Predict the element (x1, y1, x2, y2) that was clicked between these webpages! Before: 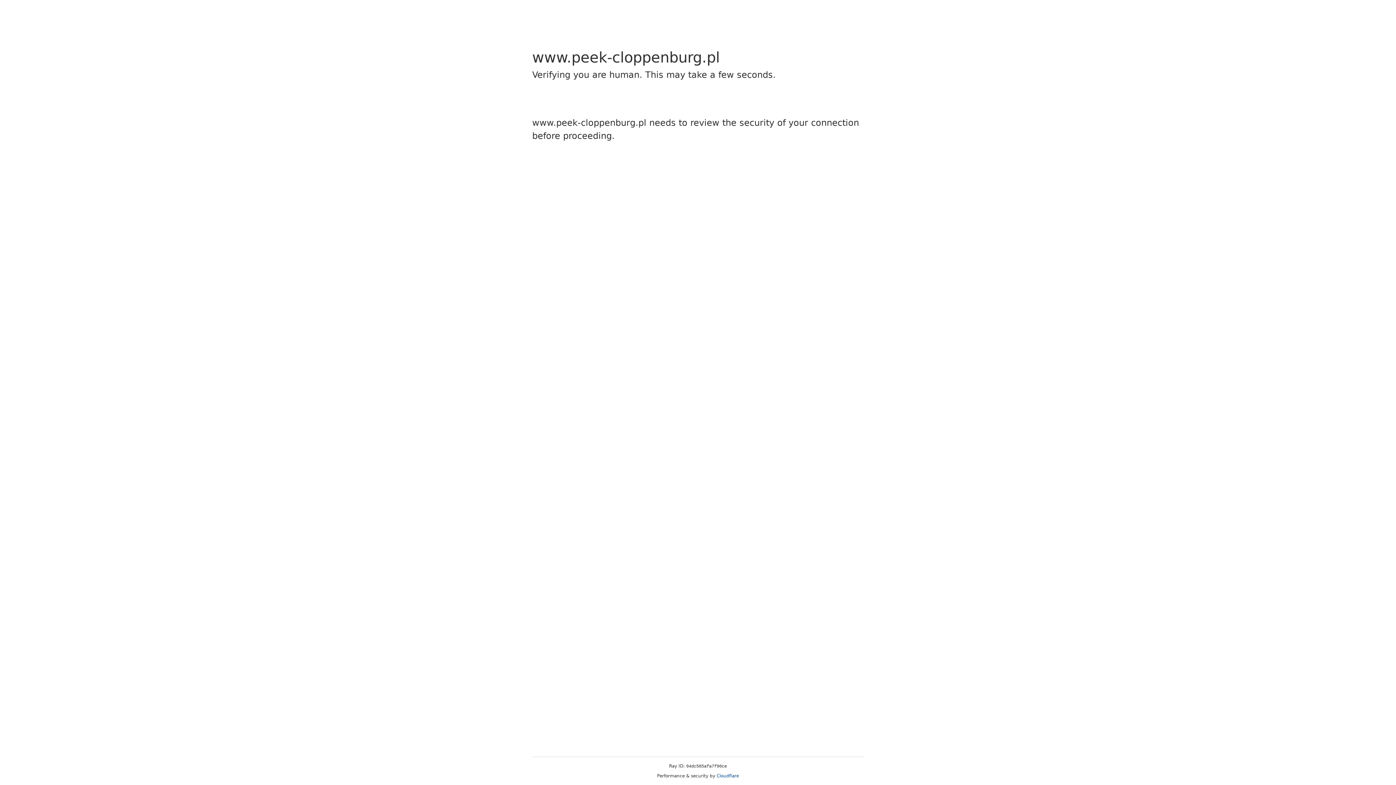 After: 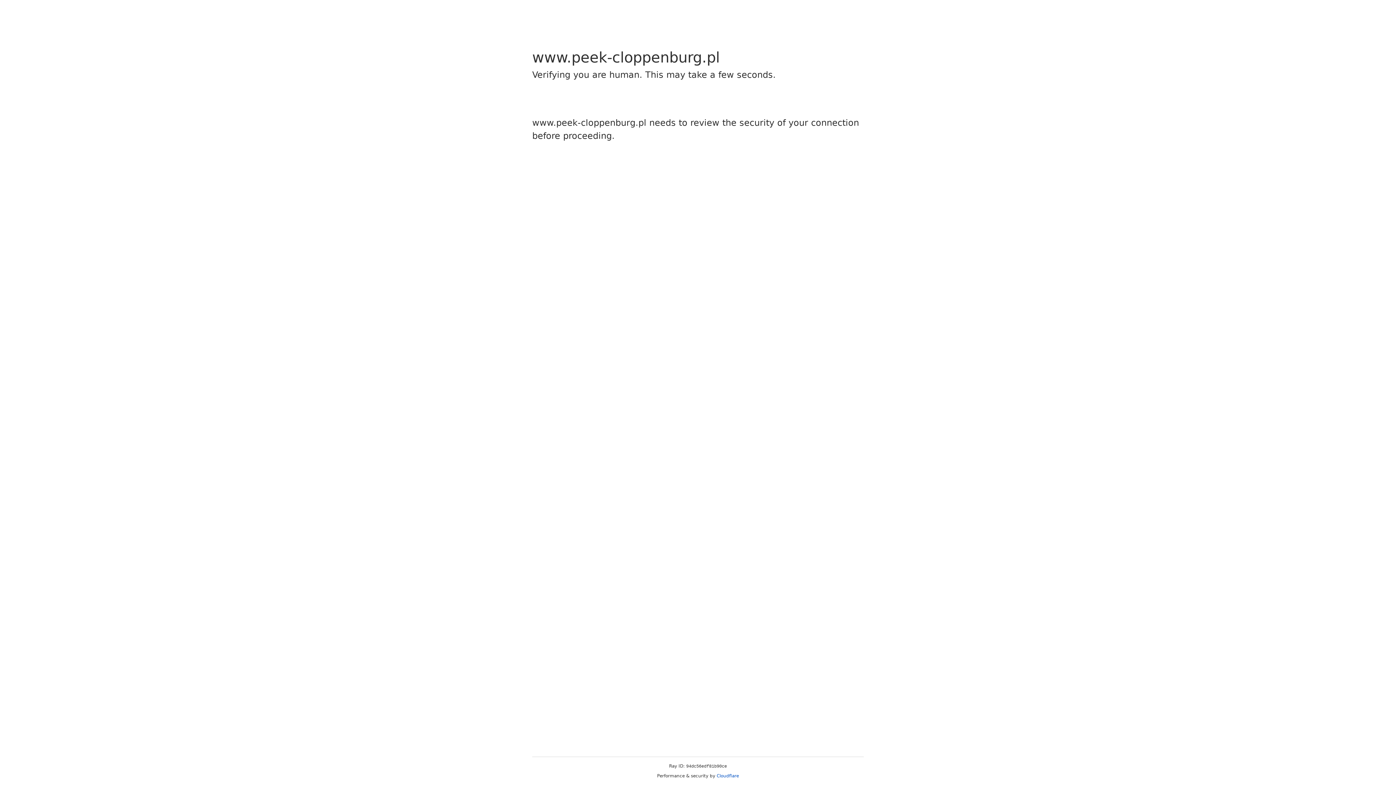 Action: bbox: (716, 773, 739, 778) label: Cloudflare